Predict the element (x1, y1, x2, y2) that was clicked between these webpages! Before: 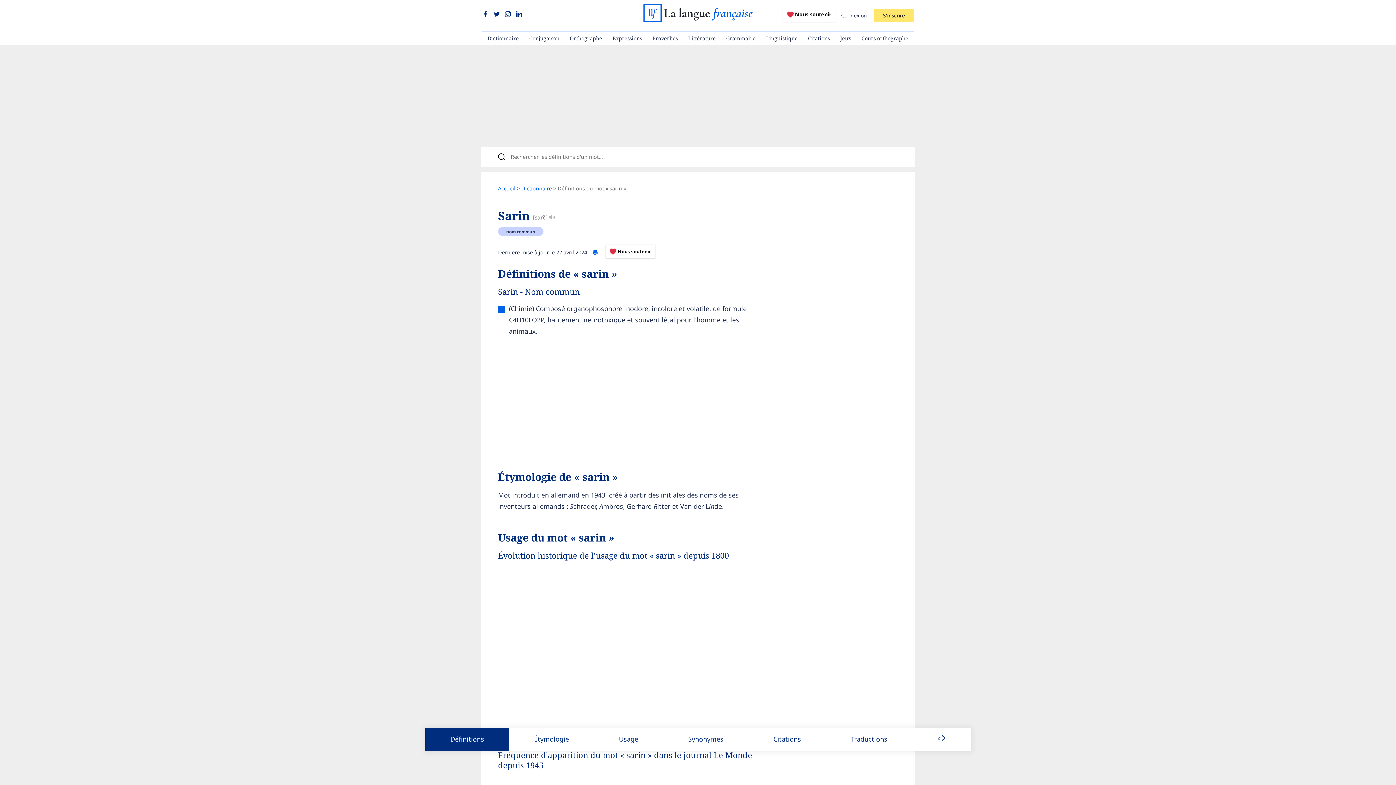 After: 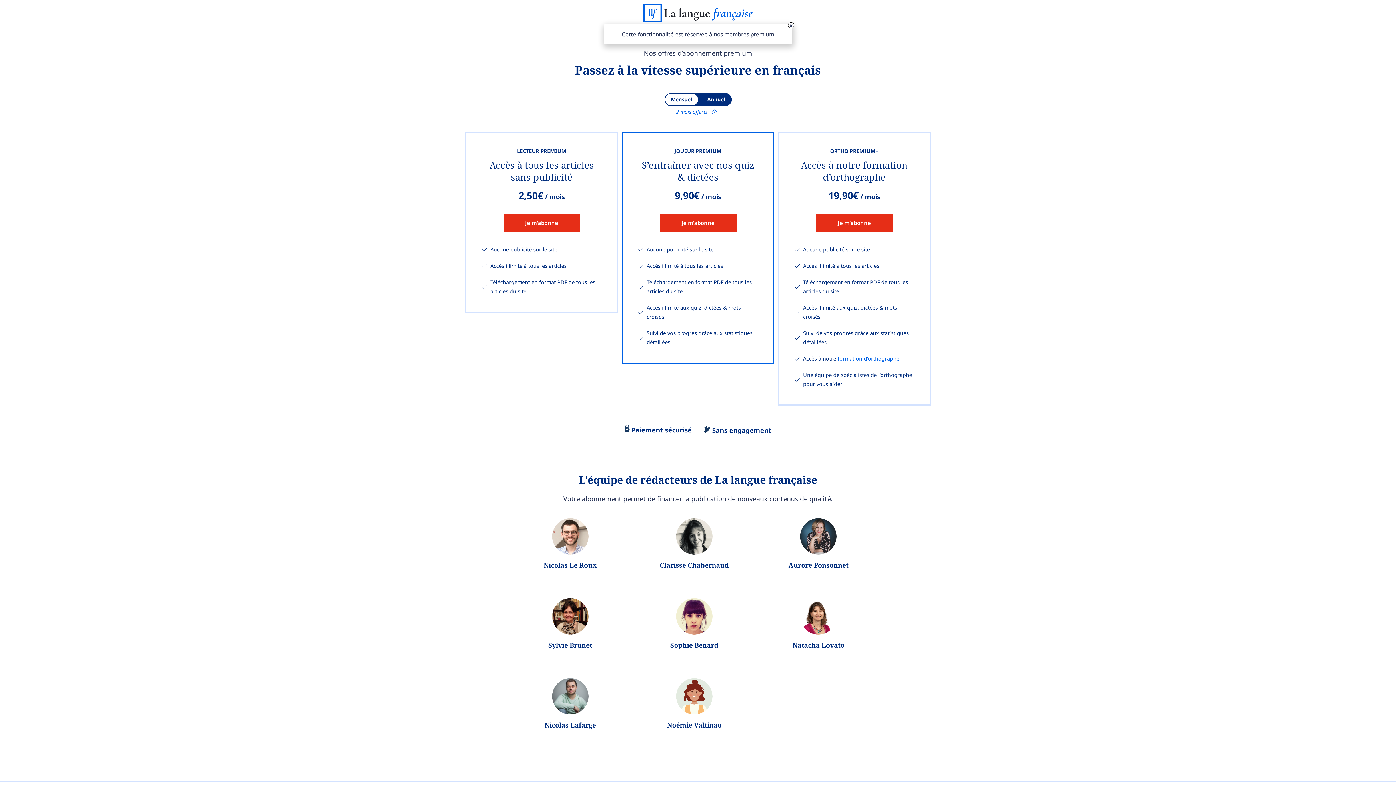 Action: bbox: (592, 249, 598, 256)